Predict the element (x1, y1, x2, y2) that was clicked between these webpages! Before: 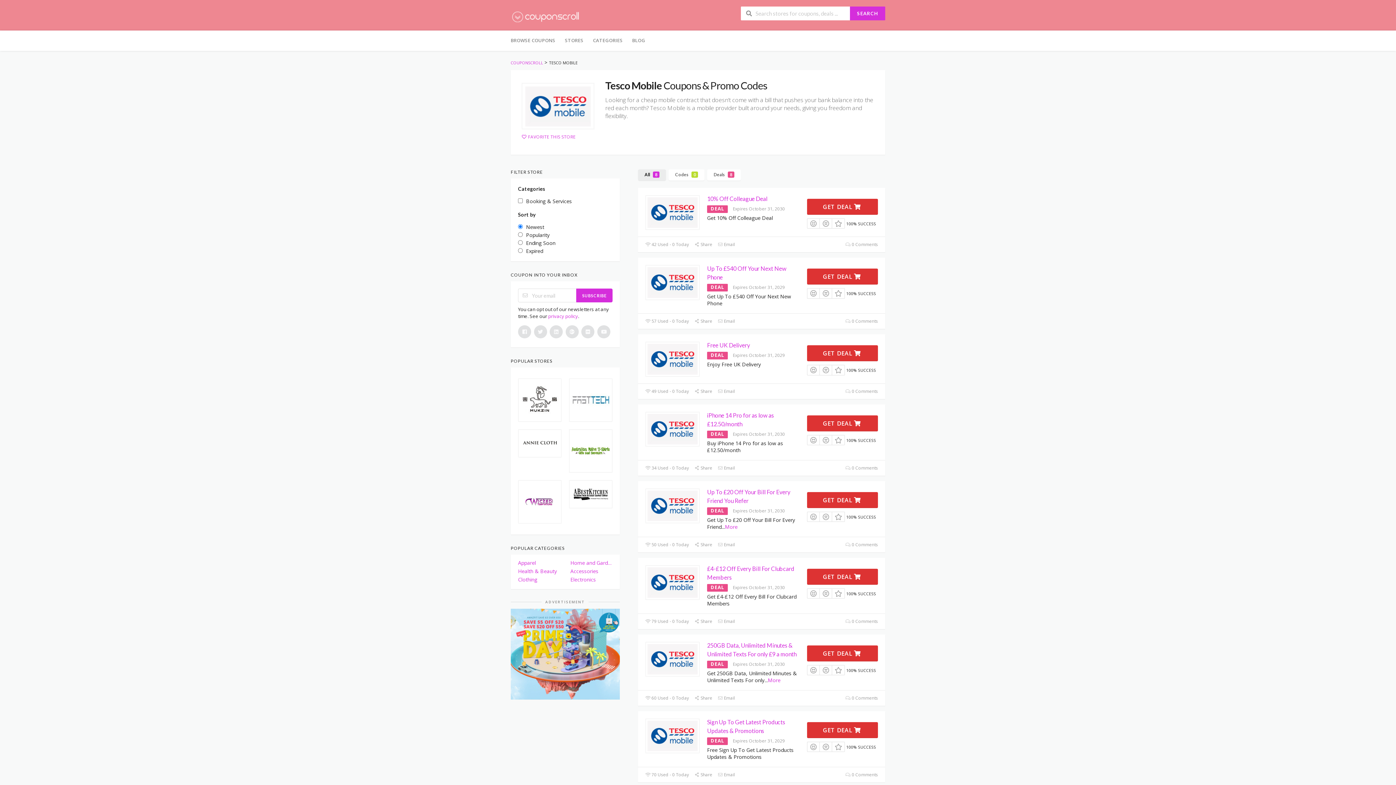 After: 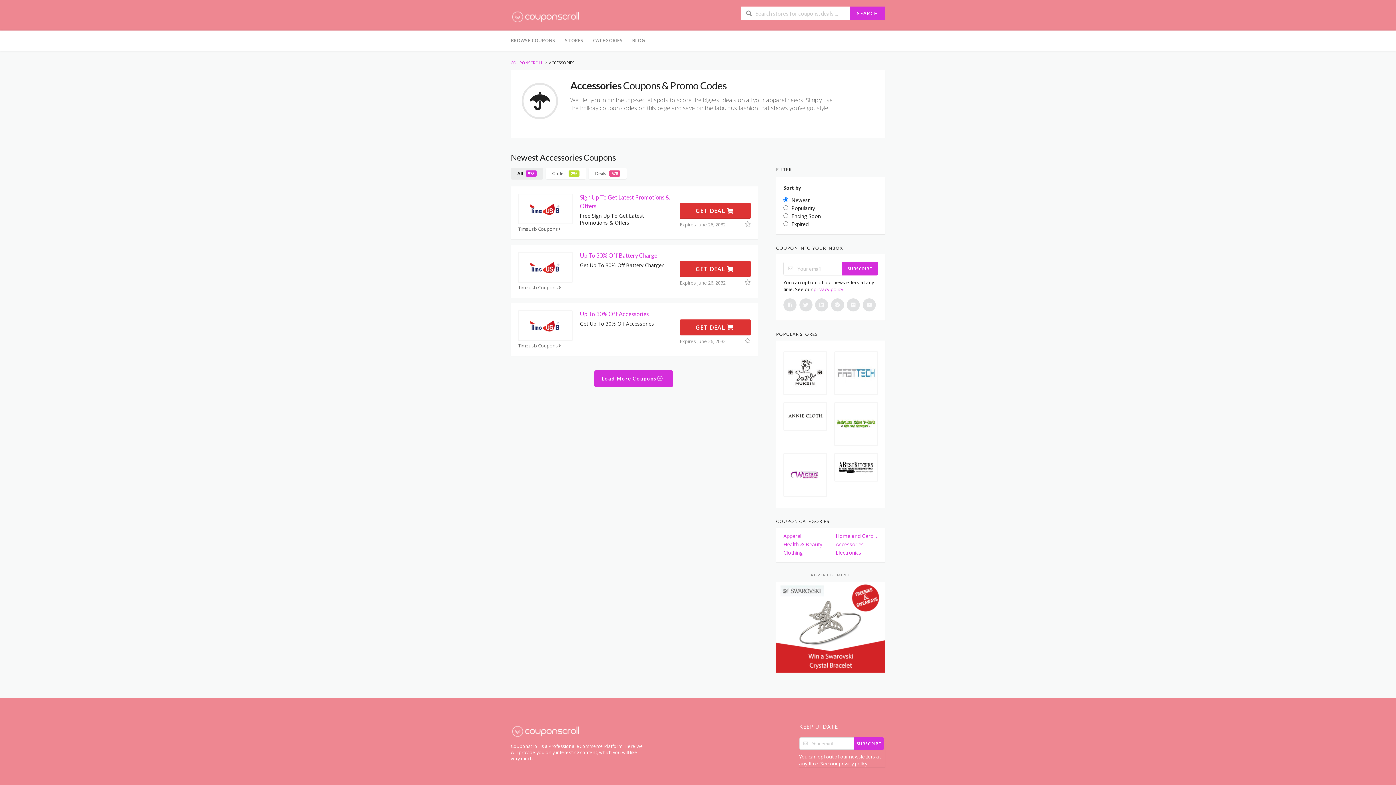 Action: label: Accessories bbox: (570, 568, 612, 574)